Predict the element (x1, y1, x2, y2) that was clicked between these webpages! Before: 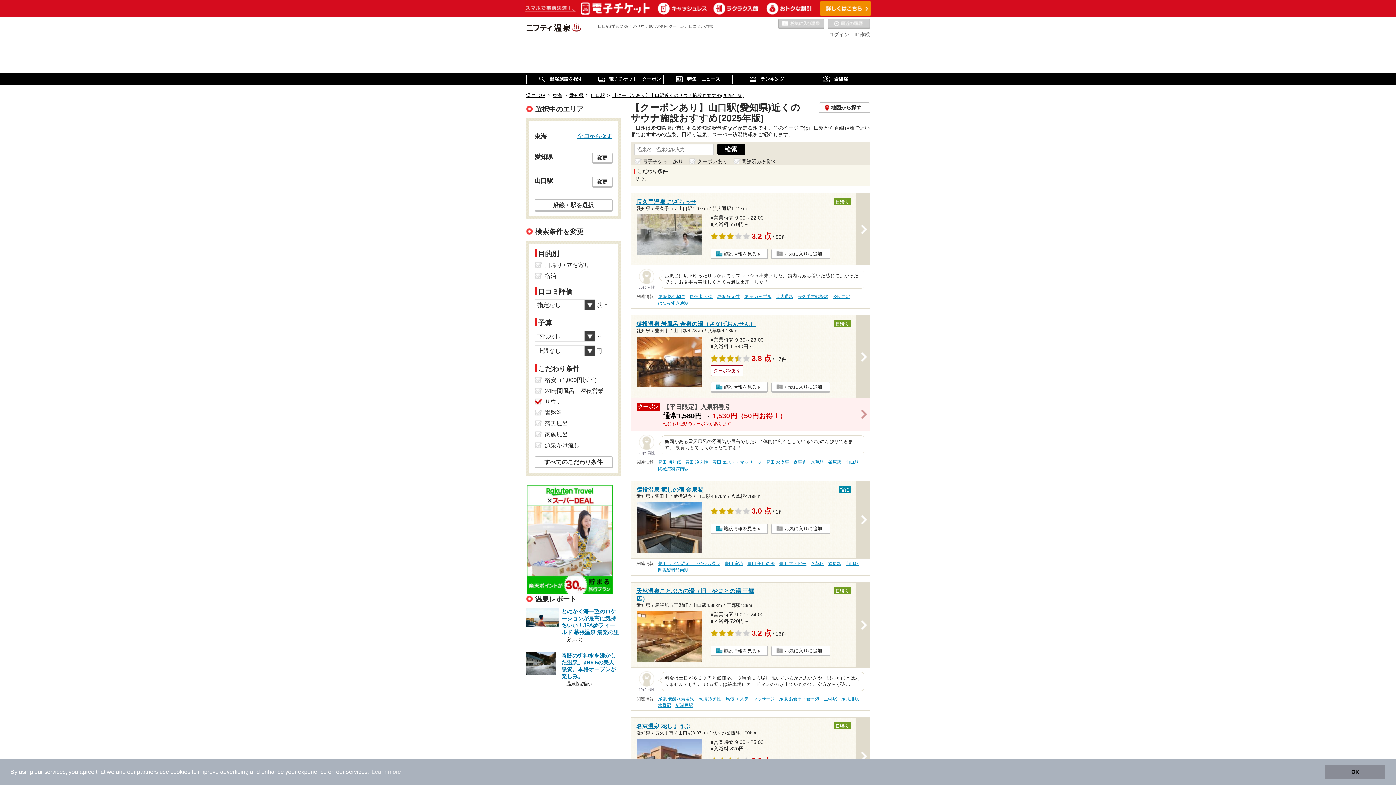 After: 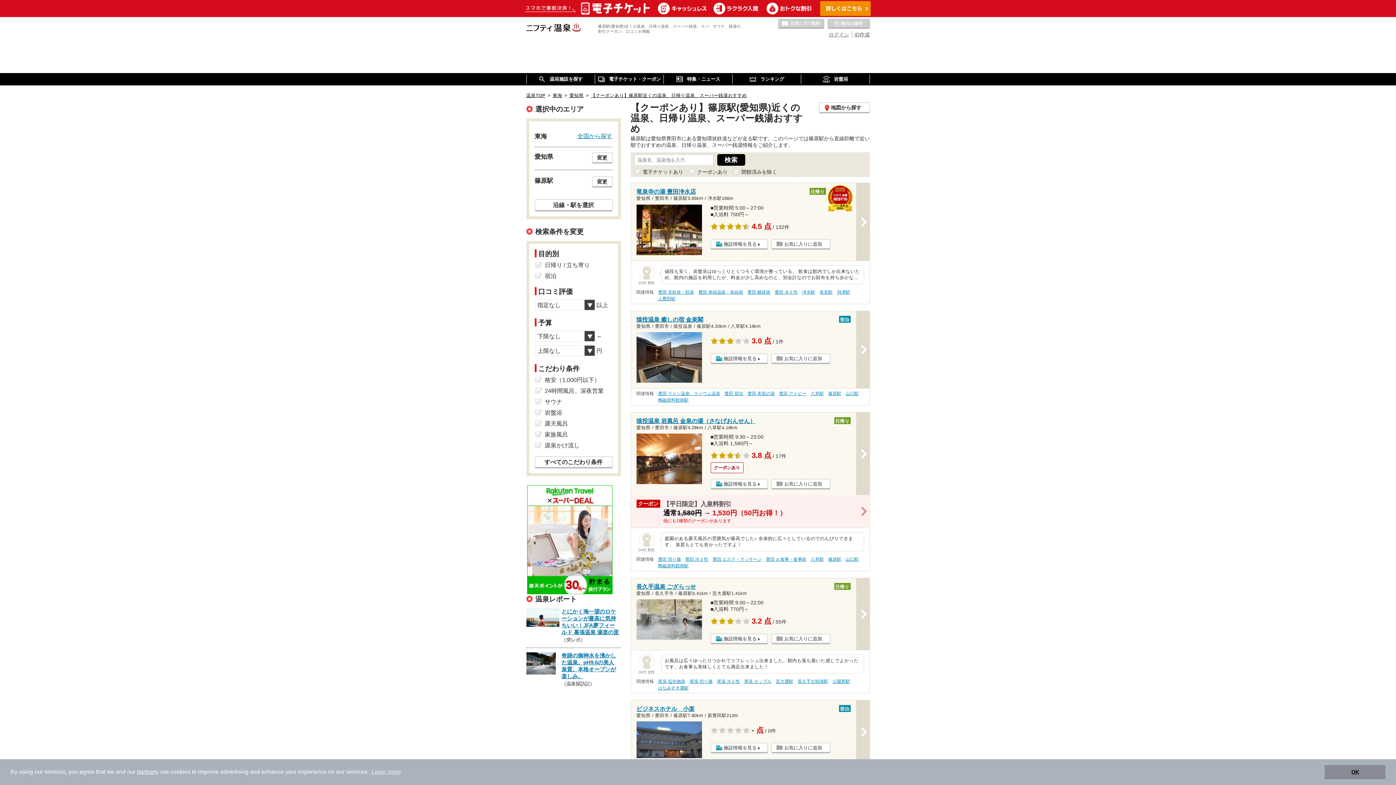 Action: bbox: (828, 460, 841, 465) label: 篠原駅